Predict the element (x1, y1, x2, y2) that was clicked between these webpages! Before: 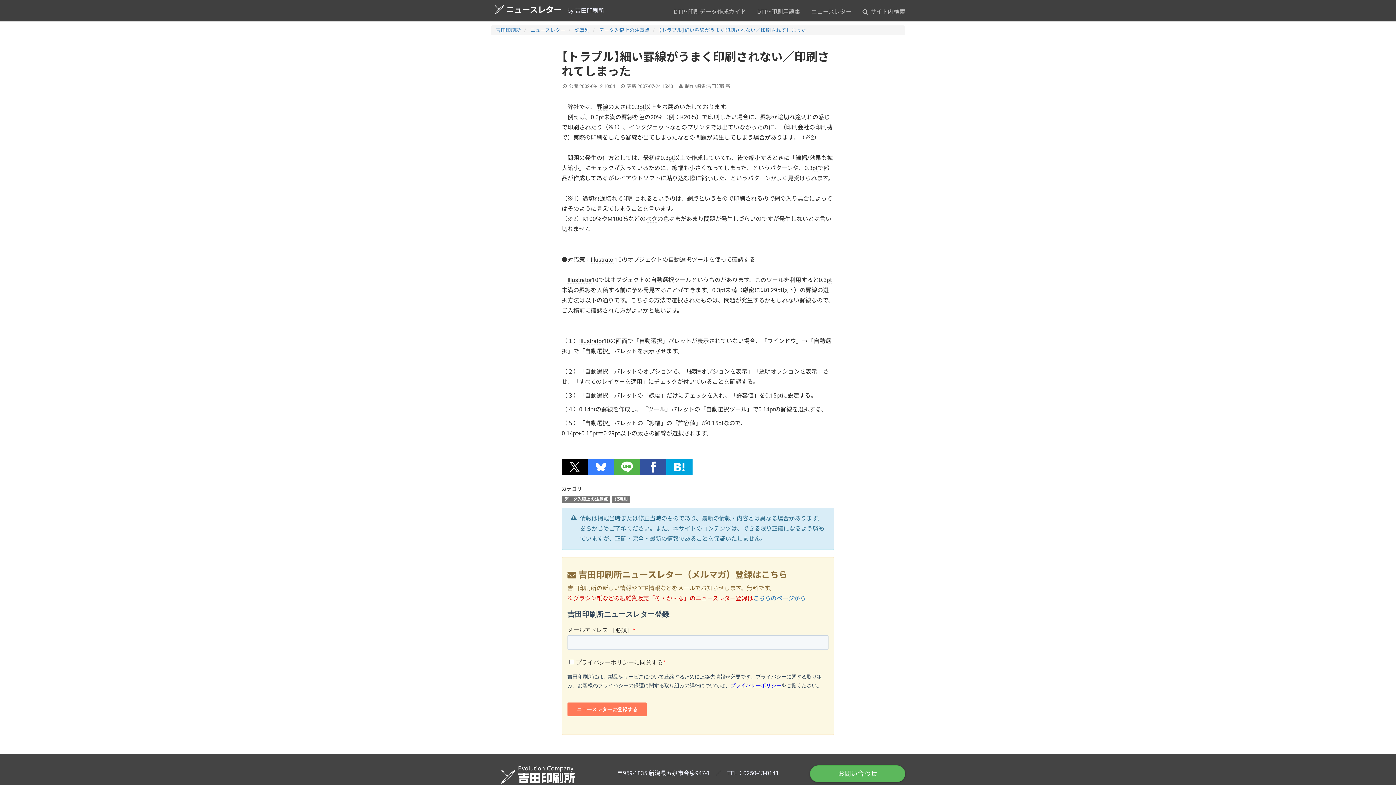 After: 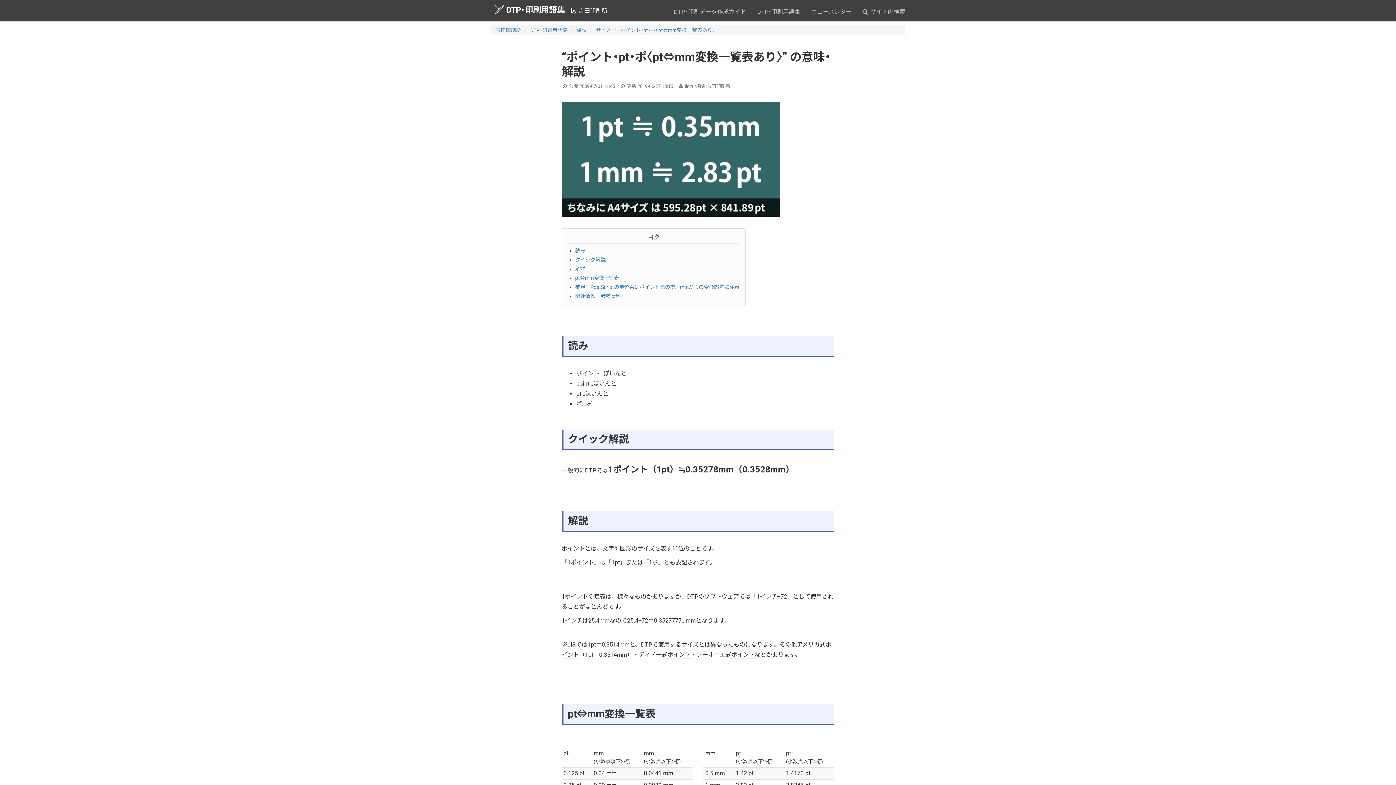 Action: label: pt bbox: (812, 164, 817, 171)